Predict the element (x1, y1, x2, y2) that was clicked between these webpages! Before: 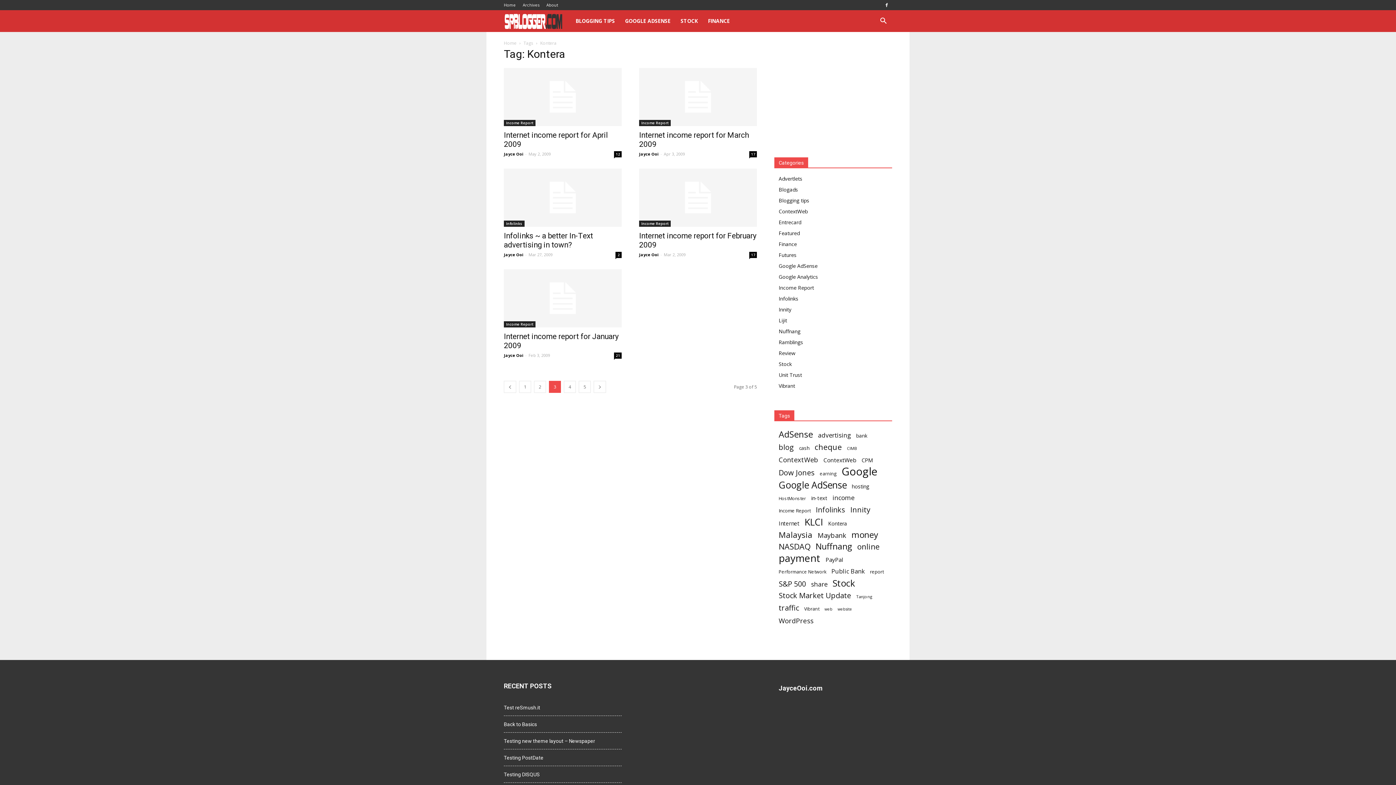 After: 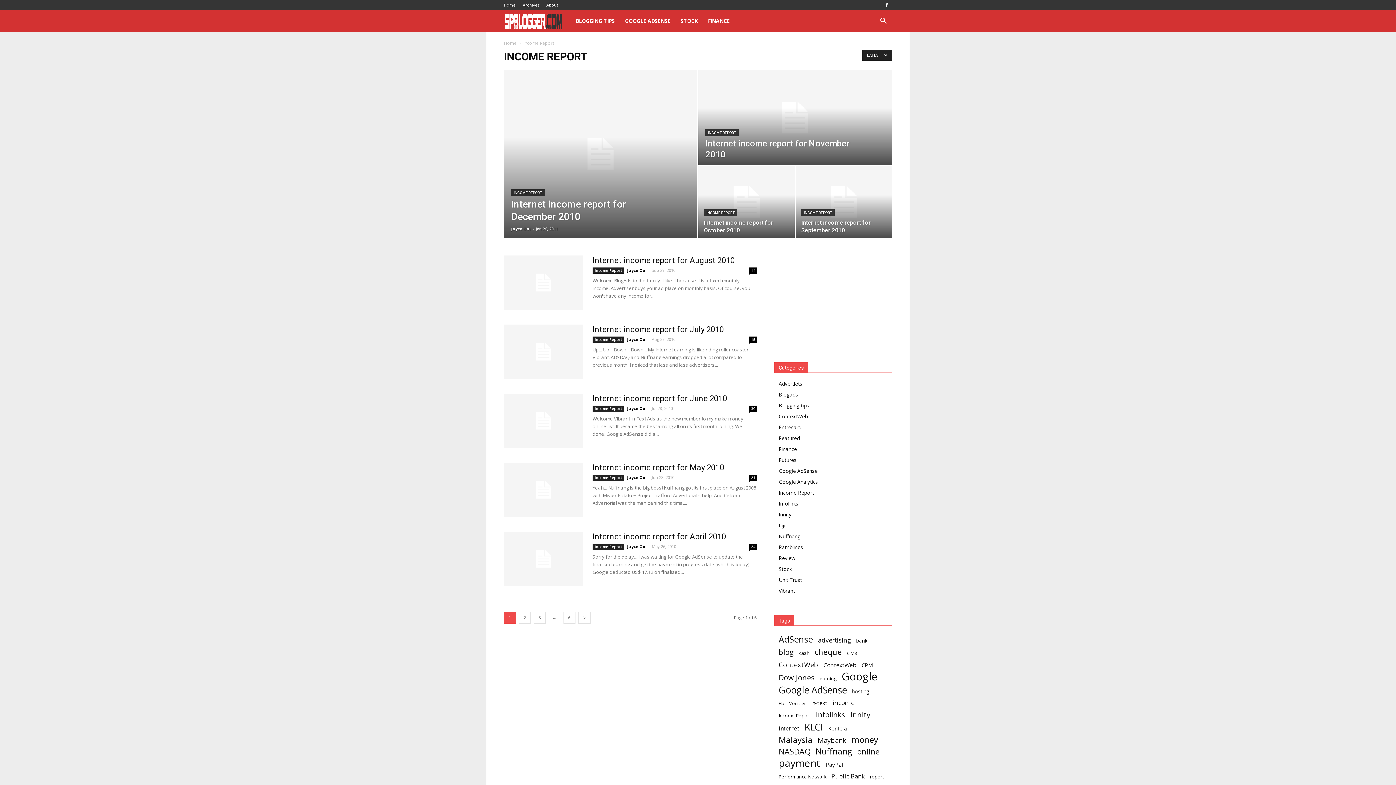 Action: label: Income Report bbox: (639, 220, 670, 226)